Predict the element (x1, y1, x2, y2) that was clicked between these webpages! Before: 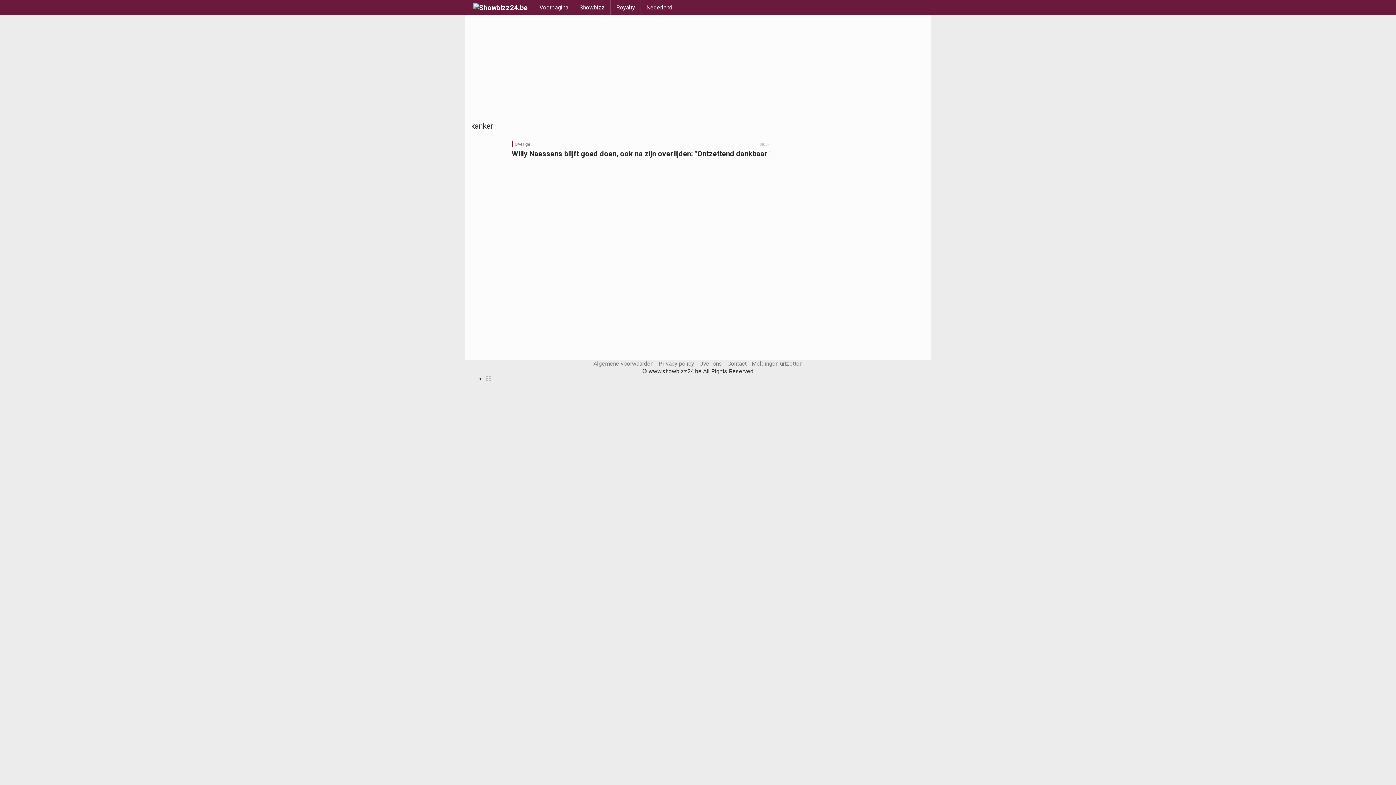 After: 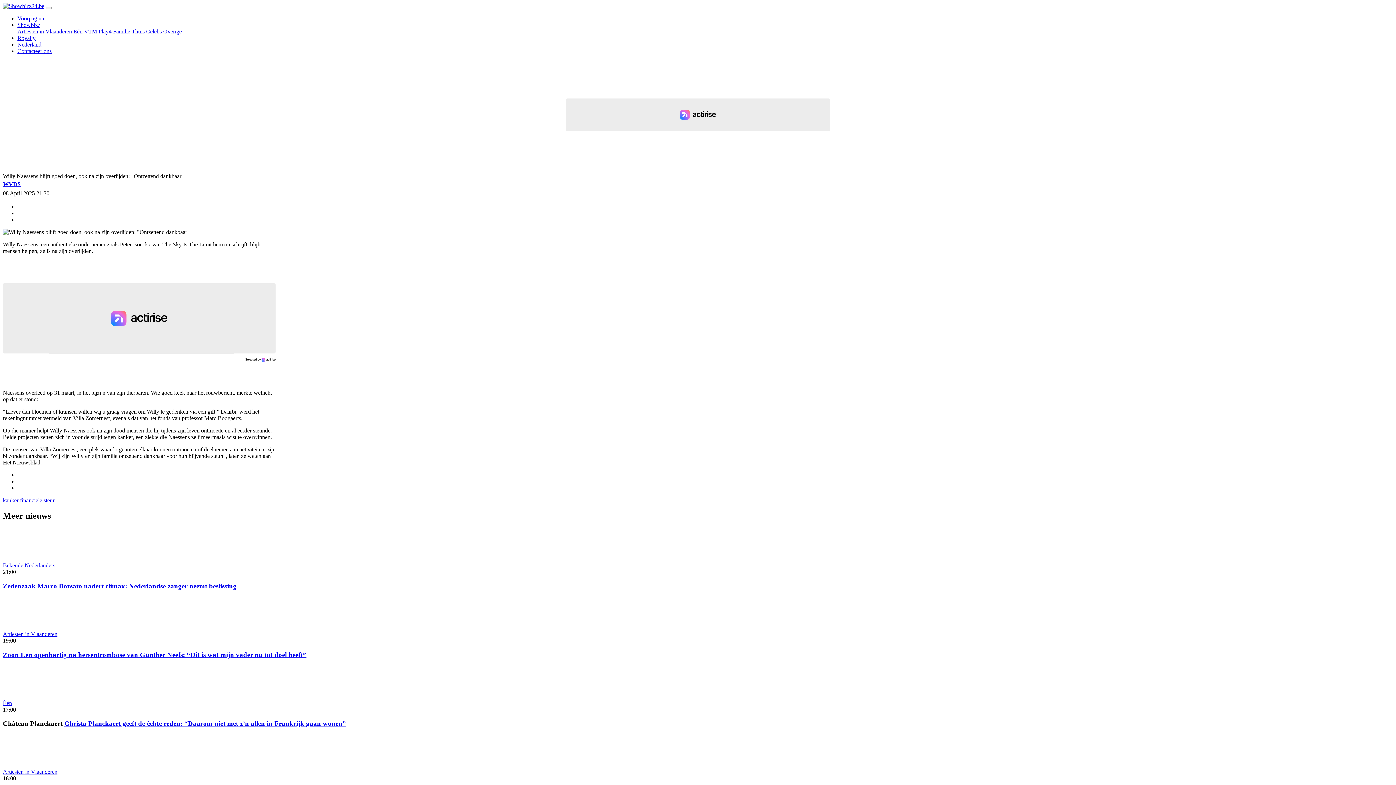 Action: bbox: (471, 139, 507, 176)